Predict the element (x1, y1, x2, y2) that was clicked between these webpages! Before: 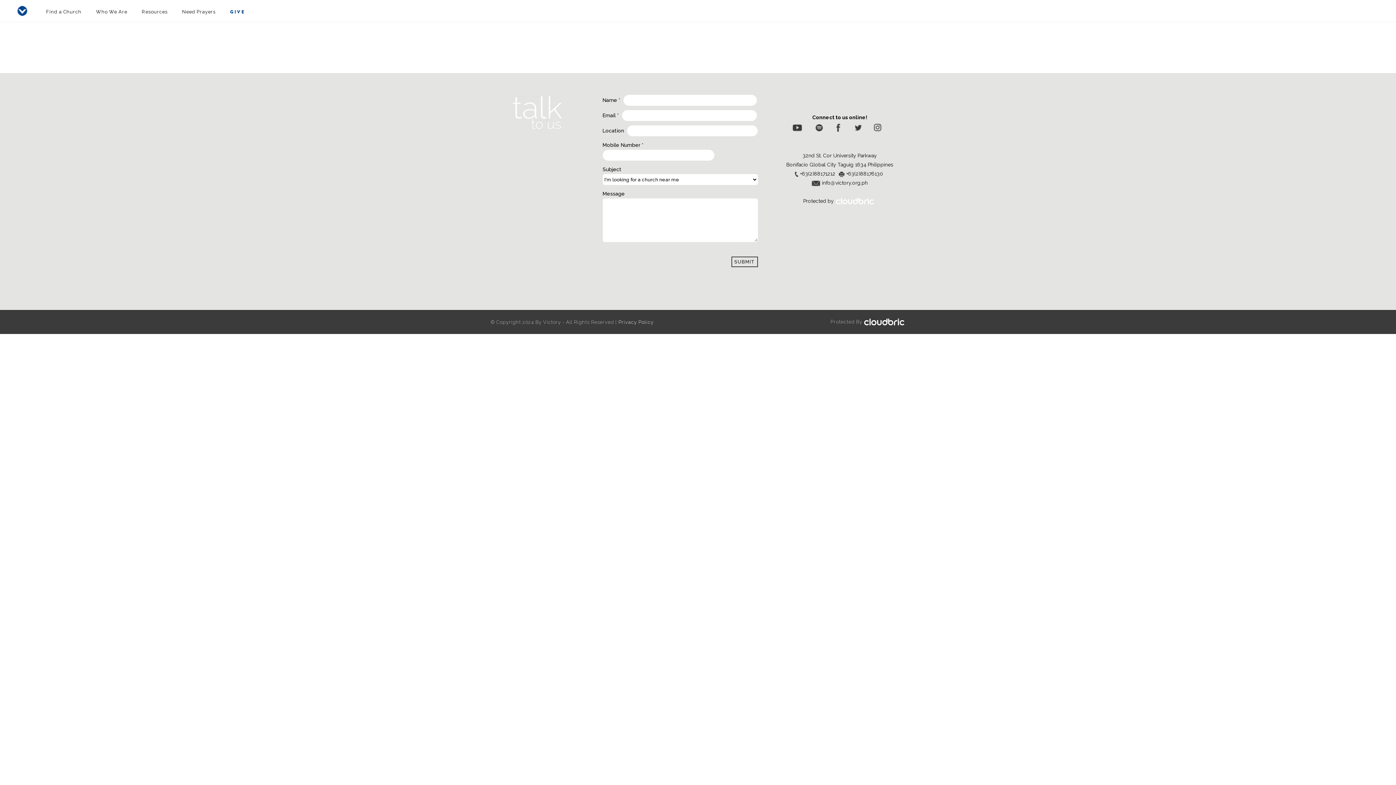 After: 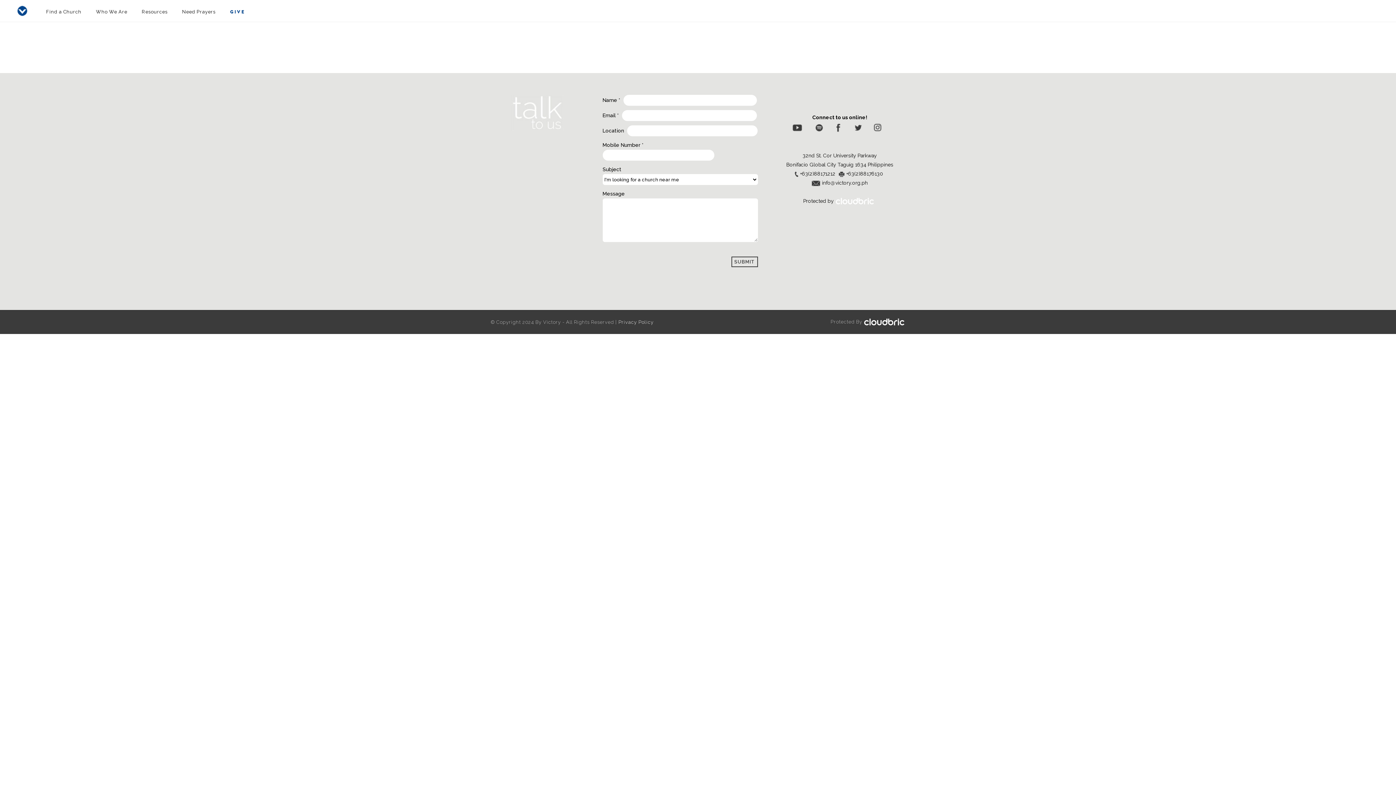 Action: bbox: (813, 124, 832, 130)